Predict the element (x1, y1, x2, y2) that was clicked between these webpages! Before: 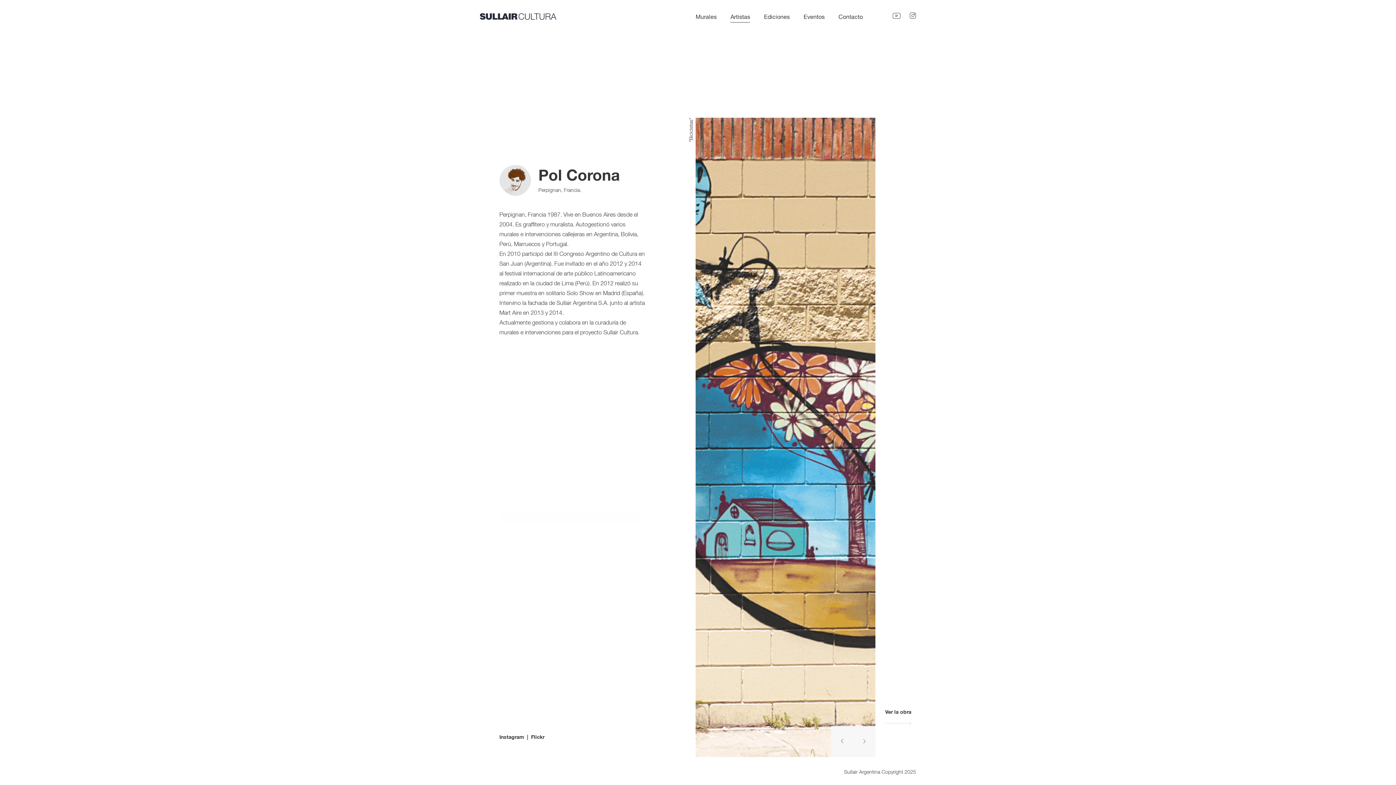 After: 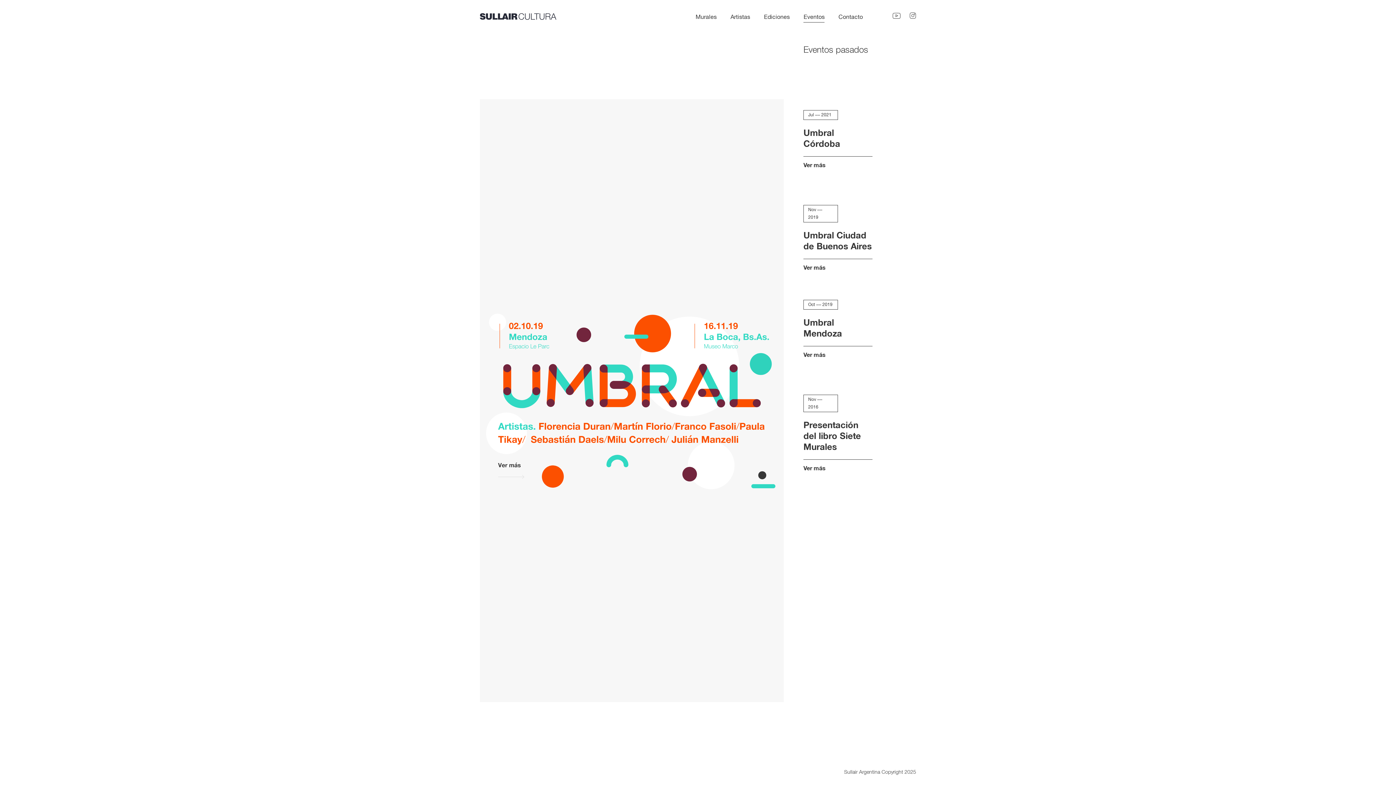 Action: label: Eventos bbox: (803, 10, 824, 22)